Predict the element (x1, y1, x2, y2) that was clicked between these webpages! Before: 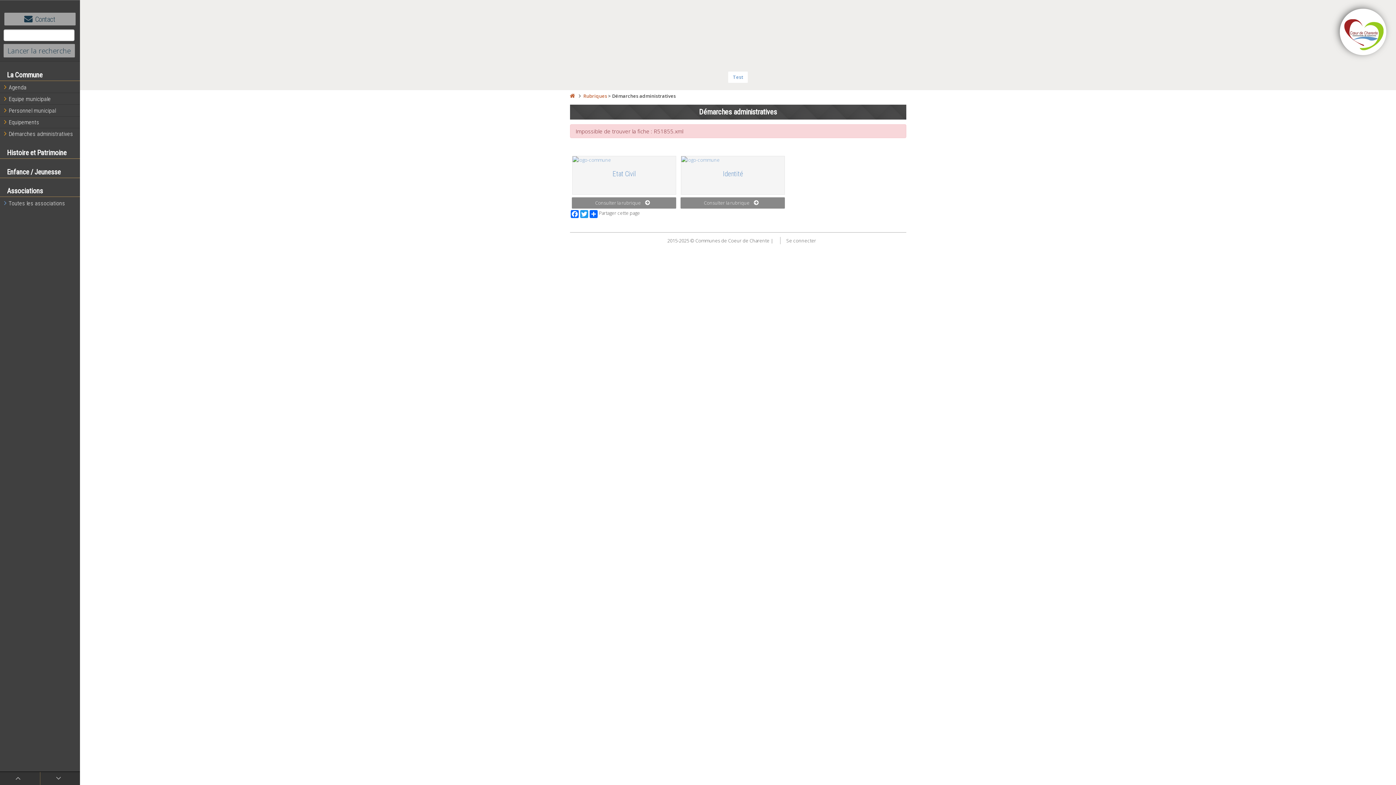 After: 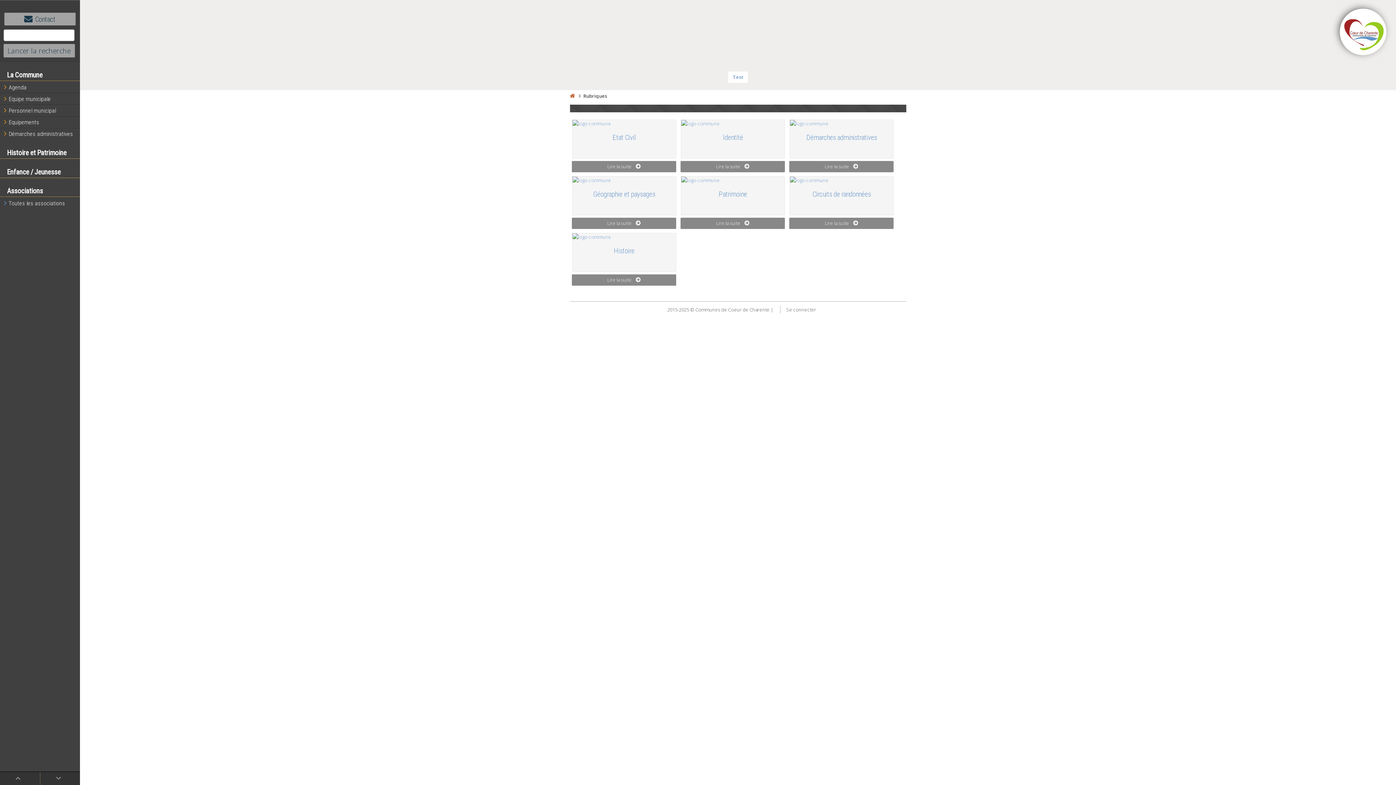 Action: bbox: (583, 92, 607, 99) label: Rubriques